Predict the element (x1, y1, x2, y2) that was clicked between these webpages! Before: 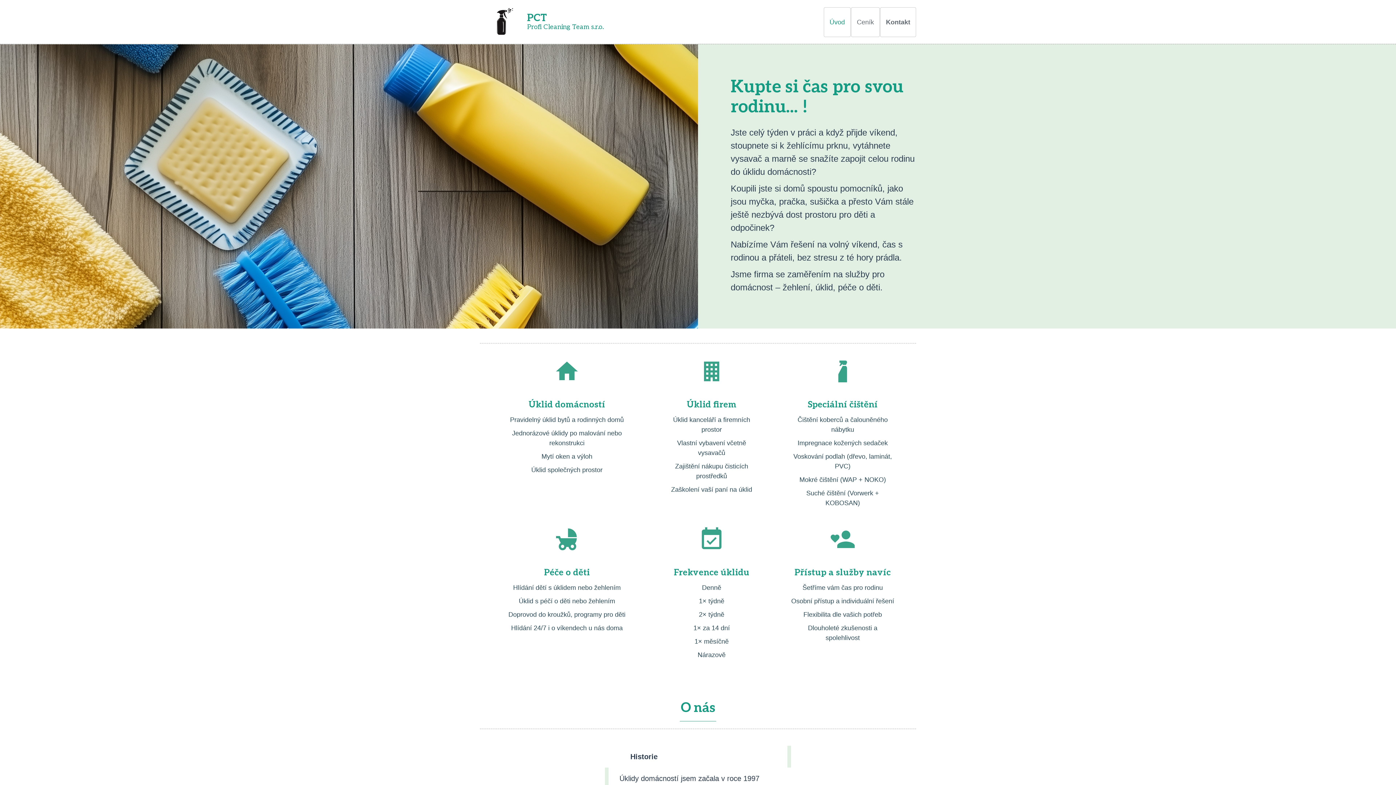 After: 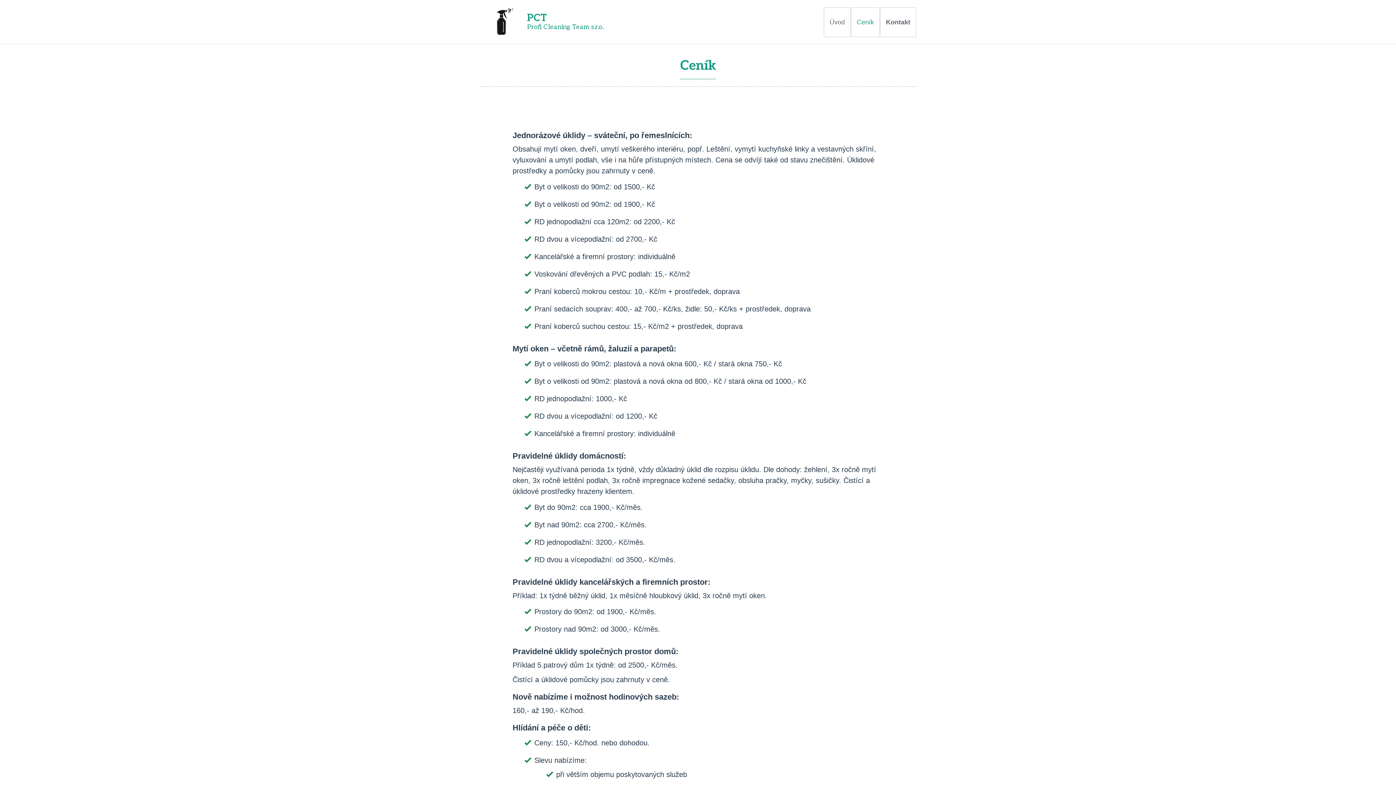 Action: label: Ceník bbox: (851, 7, 880, 37)